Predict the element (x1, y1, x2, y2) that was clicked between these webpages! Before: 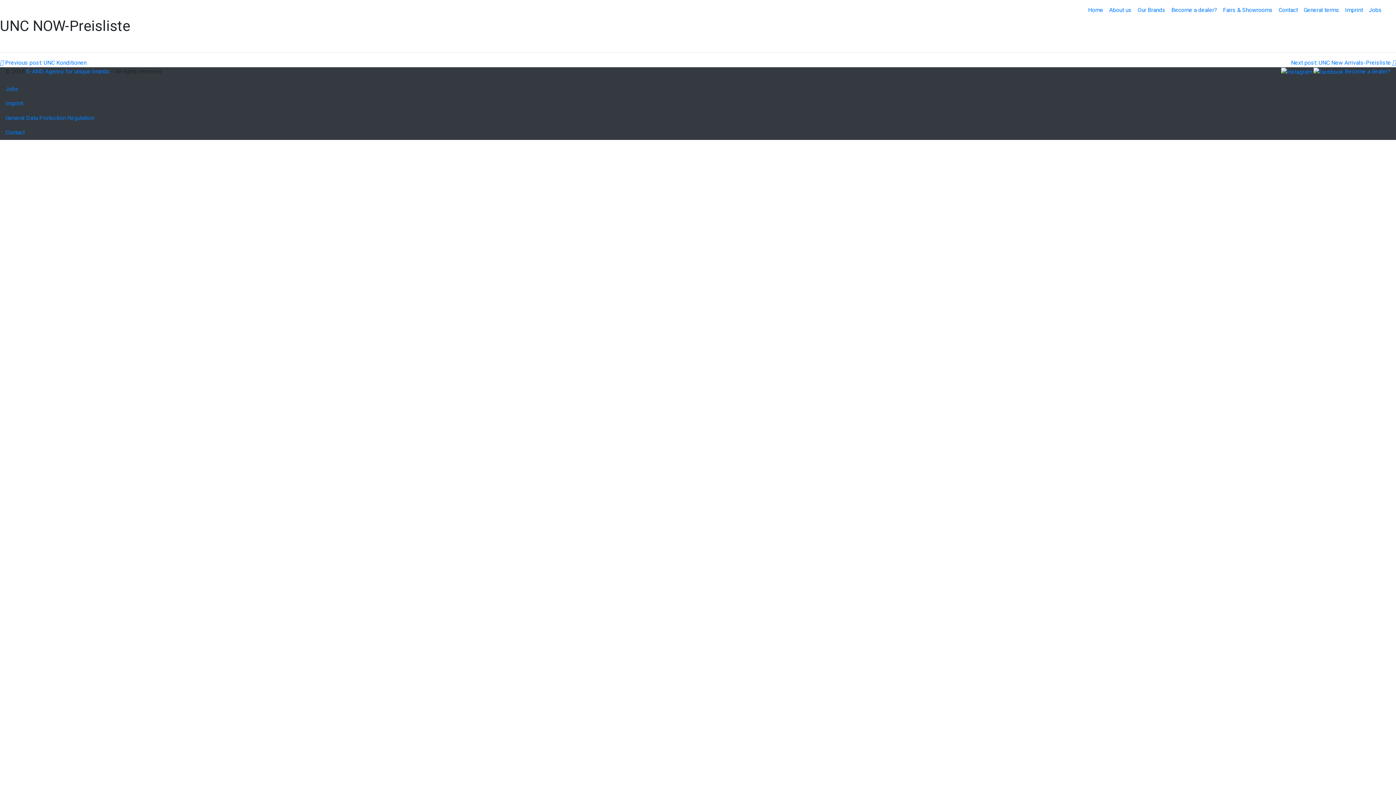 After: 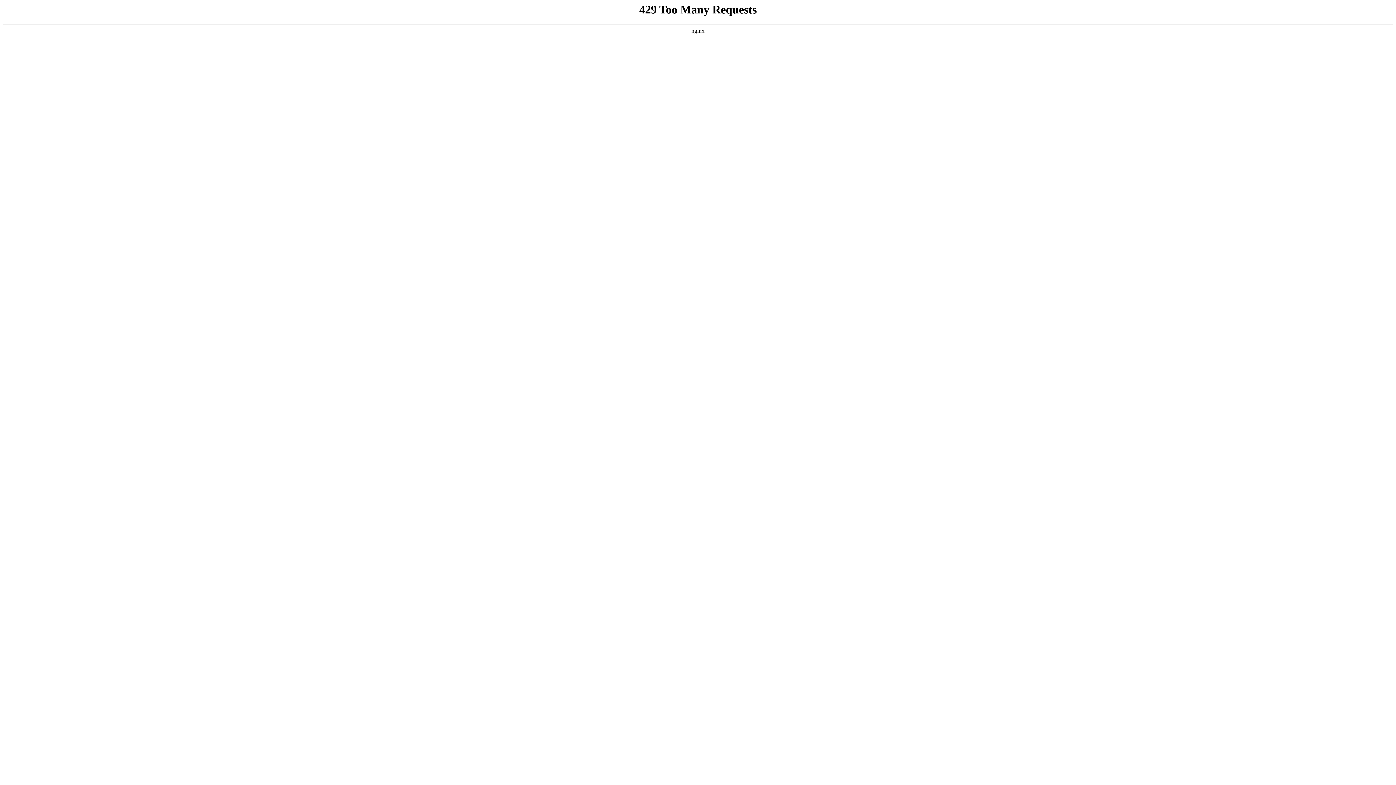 Action: label: Fairs & Showrooms bbox: (1220, 2, 1276, 17)